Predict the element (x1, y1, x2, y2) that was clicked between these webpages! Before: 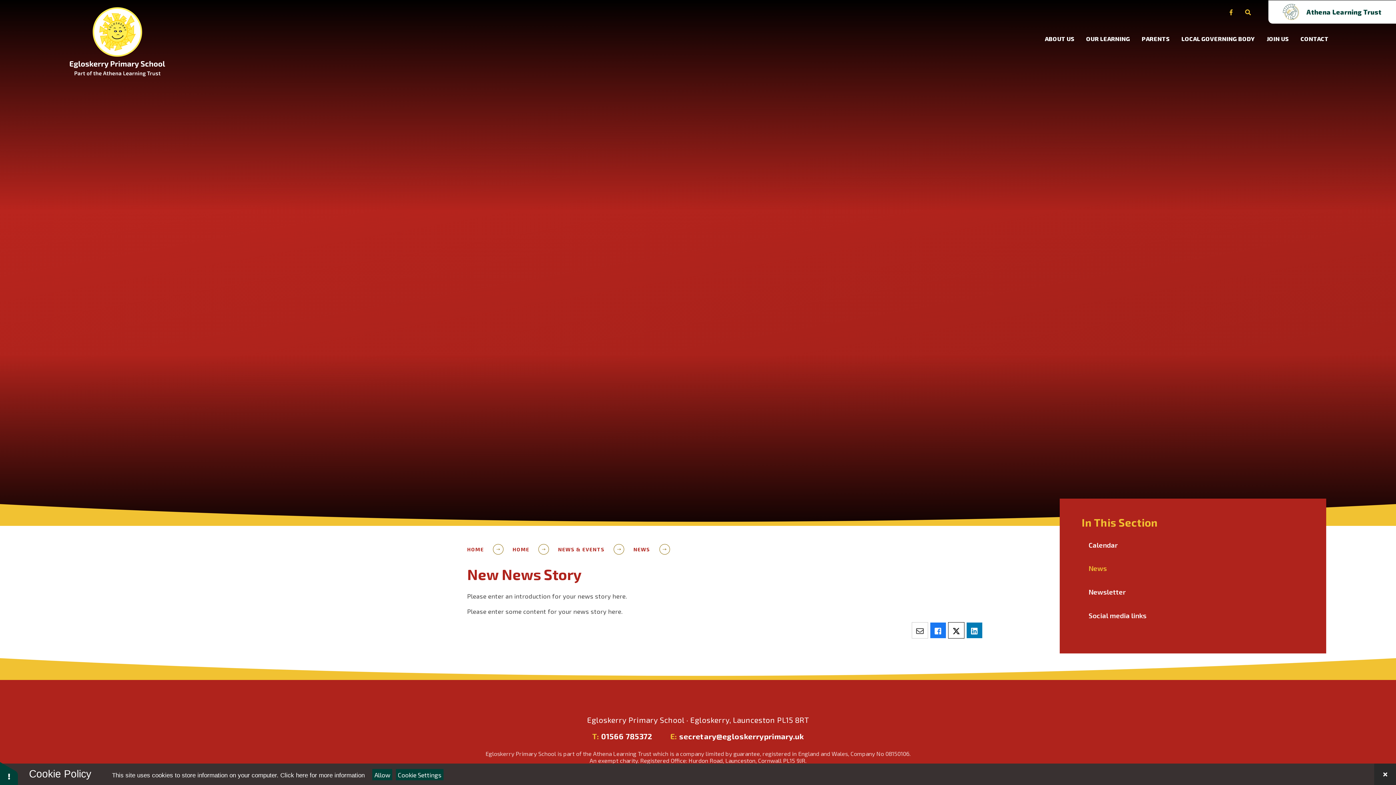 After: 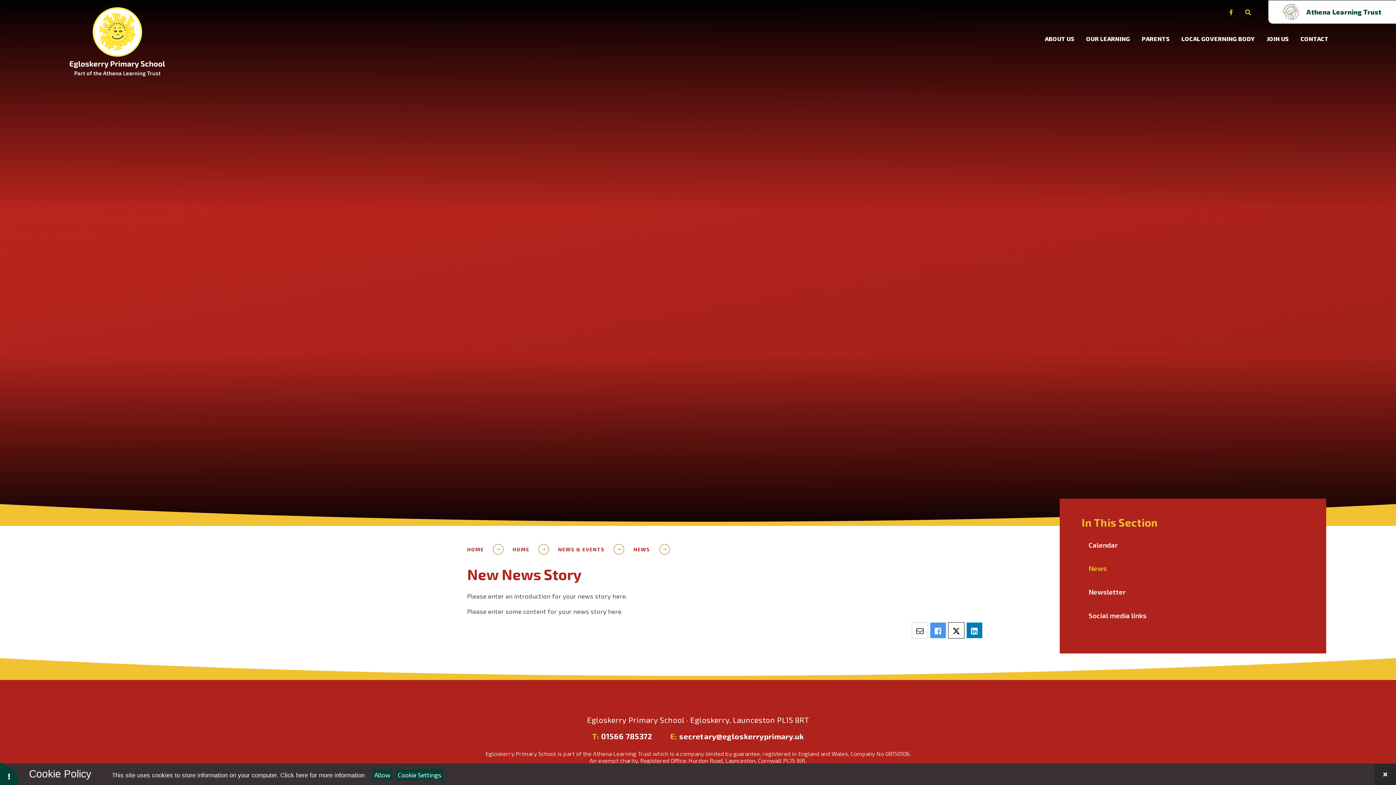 Action: bbox: (930, 622, 946, 638)